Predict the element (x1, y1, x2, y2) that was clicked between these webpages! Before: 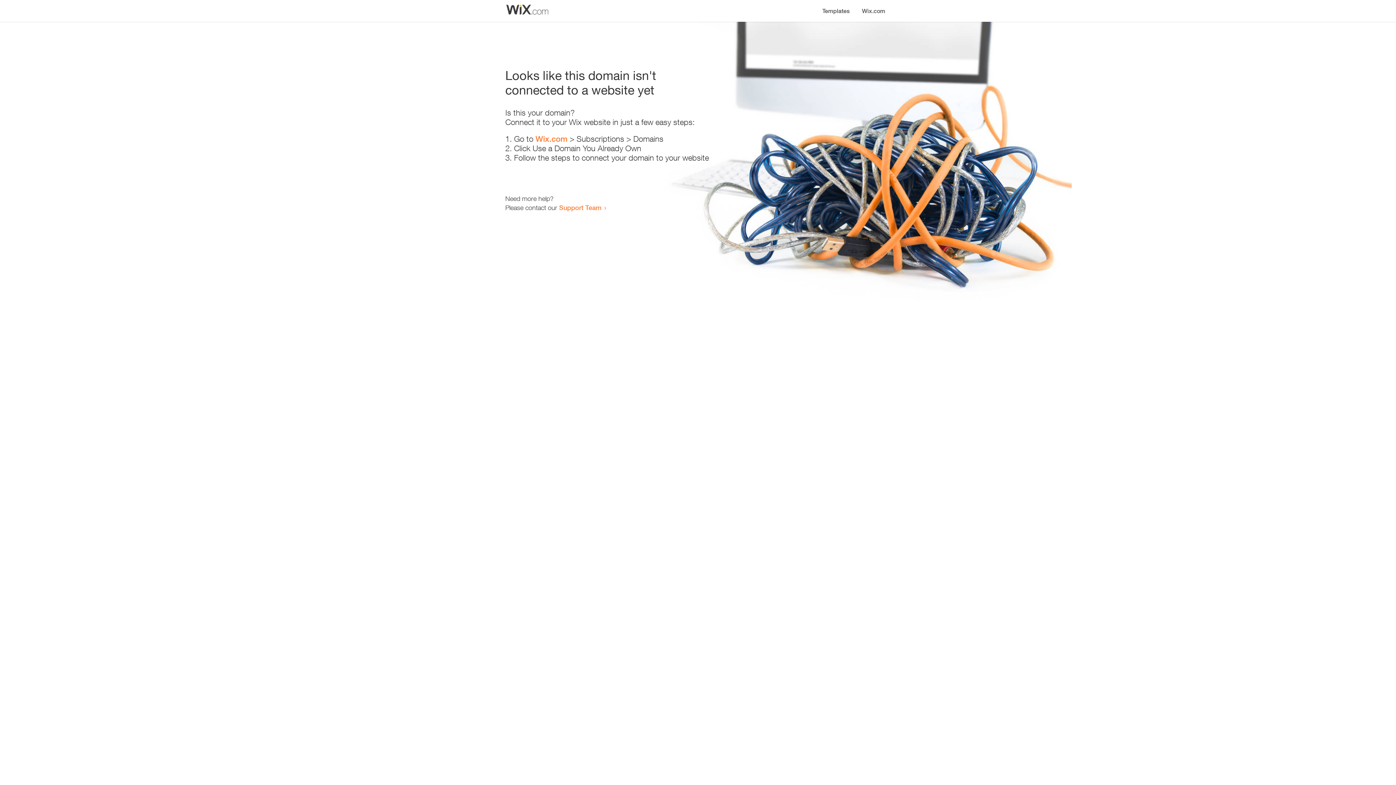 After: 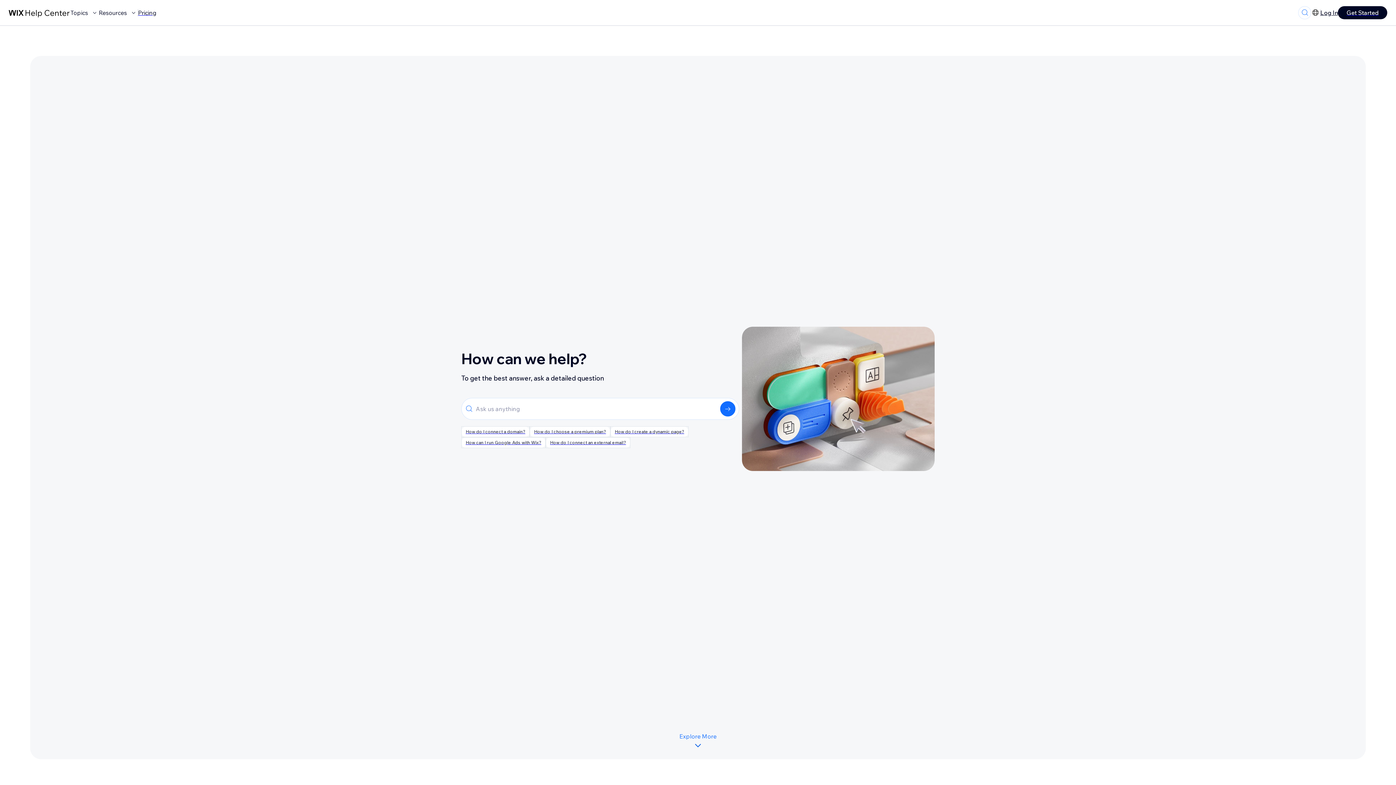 Action: label: Support Team bbox: (559, 203, 601, 211)